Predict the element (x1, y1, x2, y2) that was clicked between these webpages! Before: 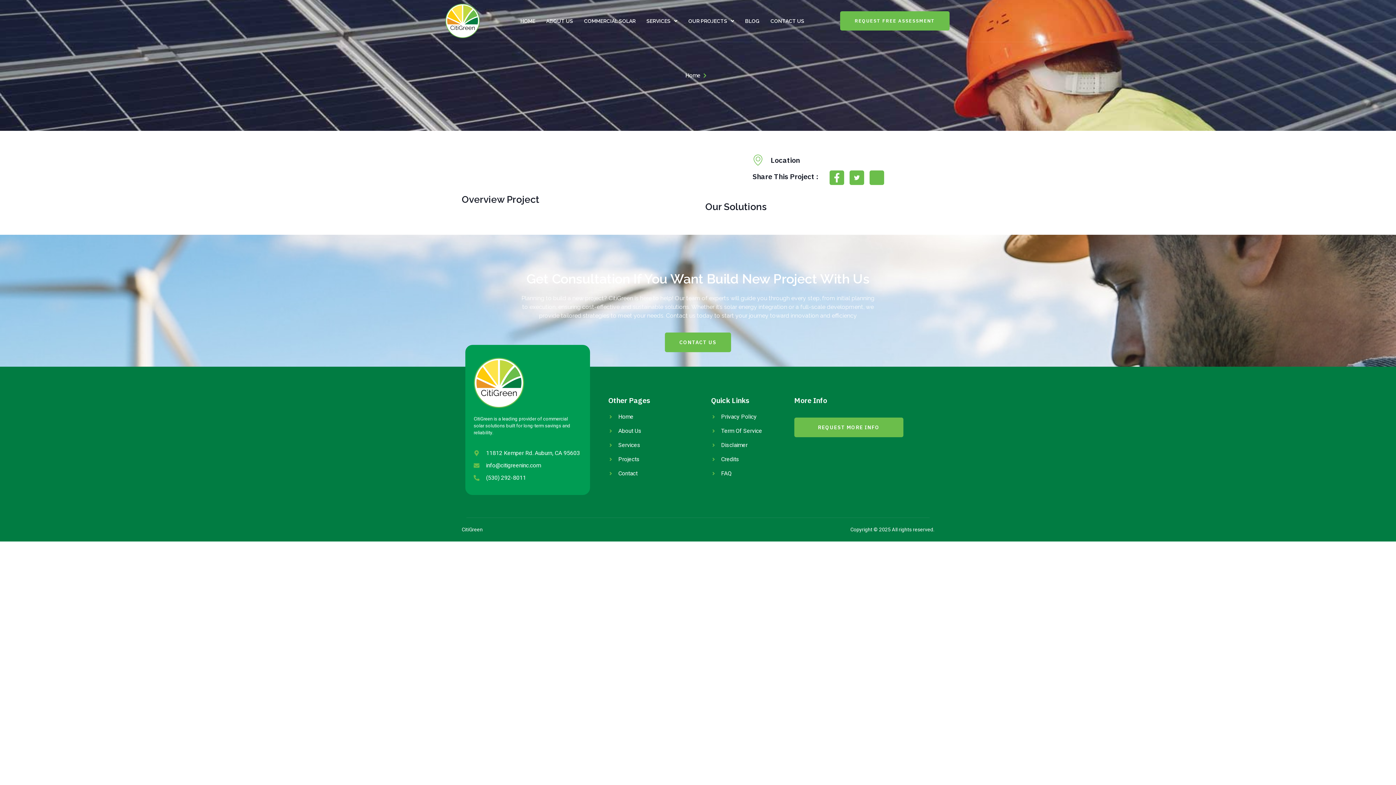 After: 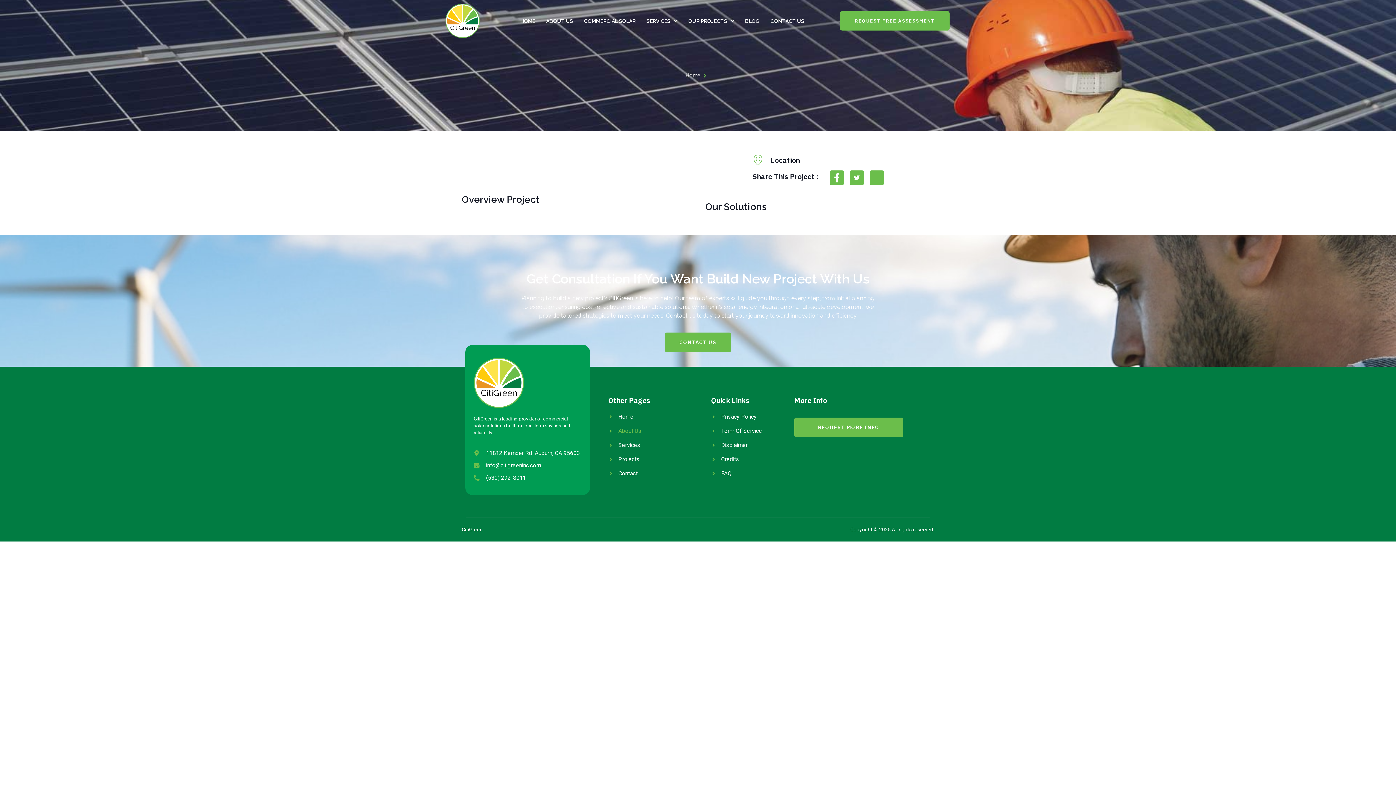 Action: bbox: (608, 427, 711, 435) label: About Us